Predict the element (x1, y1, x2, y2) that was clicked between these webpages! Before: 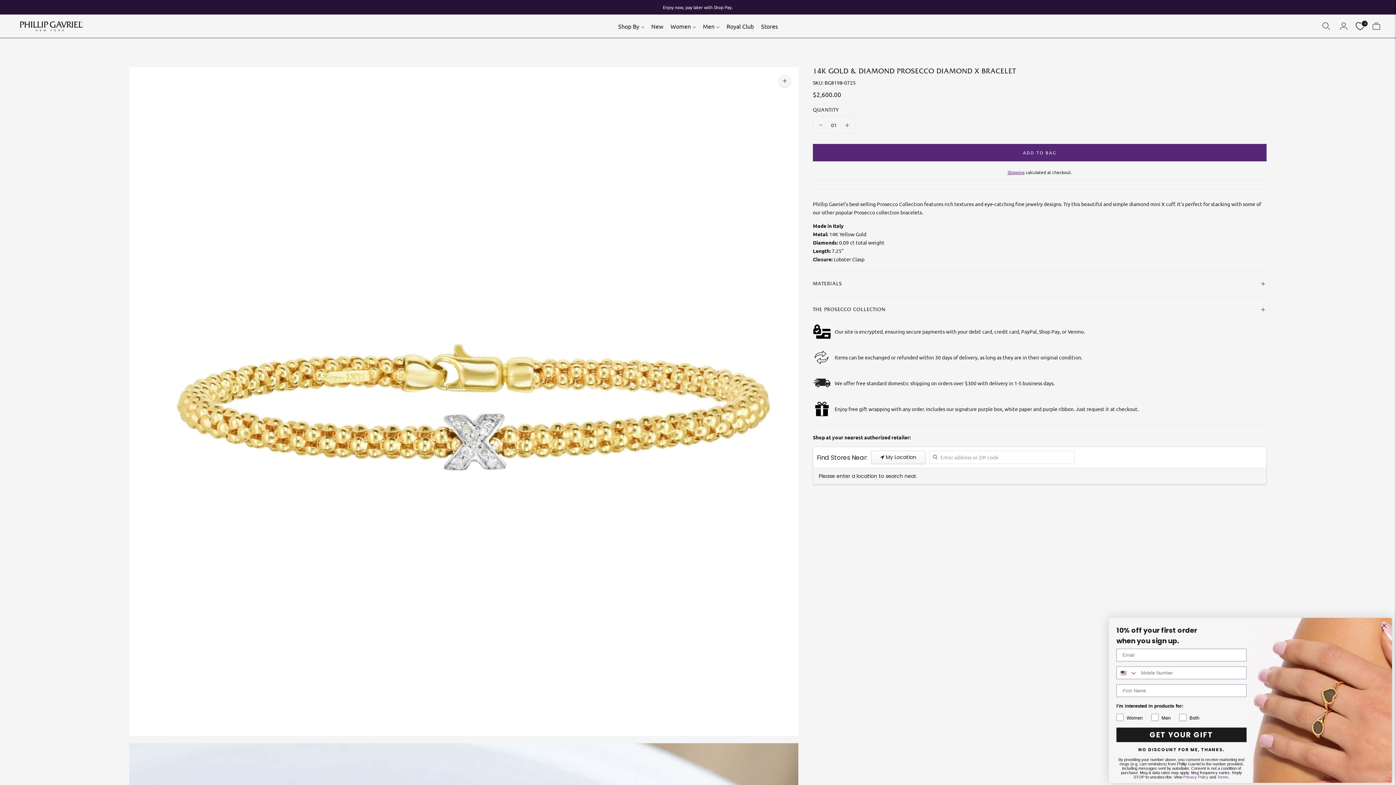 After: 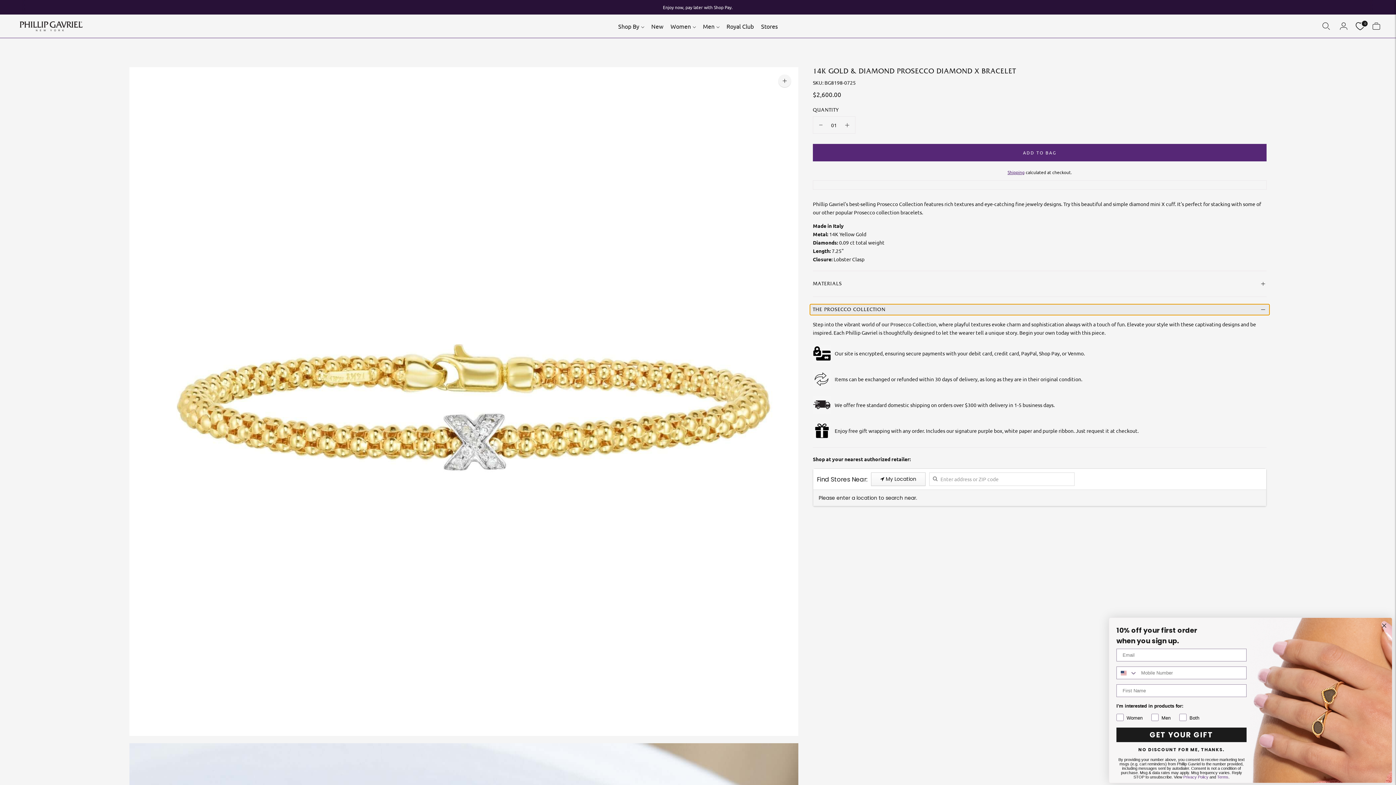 Action: bbox: (810, 304, 1269, 315) label: THE PROSECCO COLLECTION